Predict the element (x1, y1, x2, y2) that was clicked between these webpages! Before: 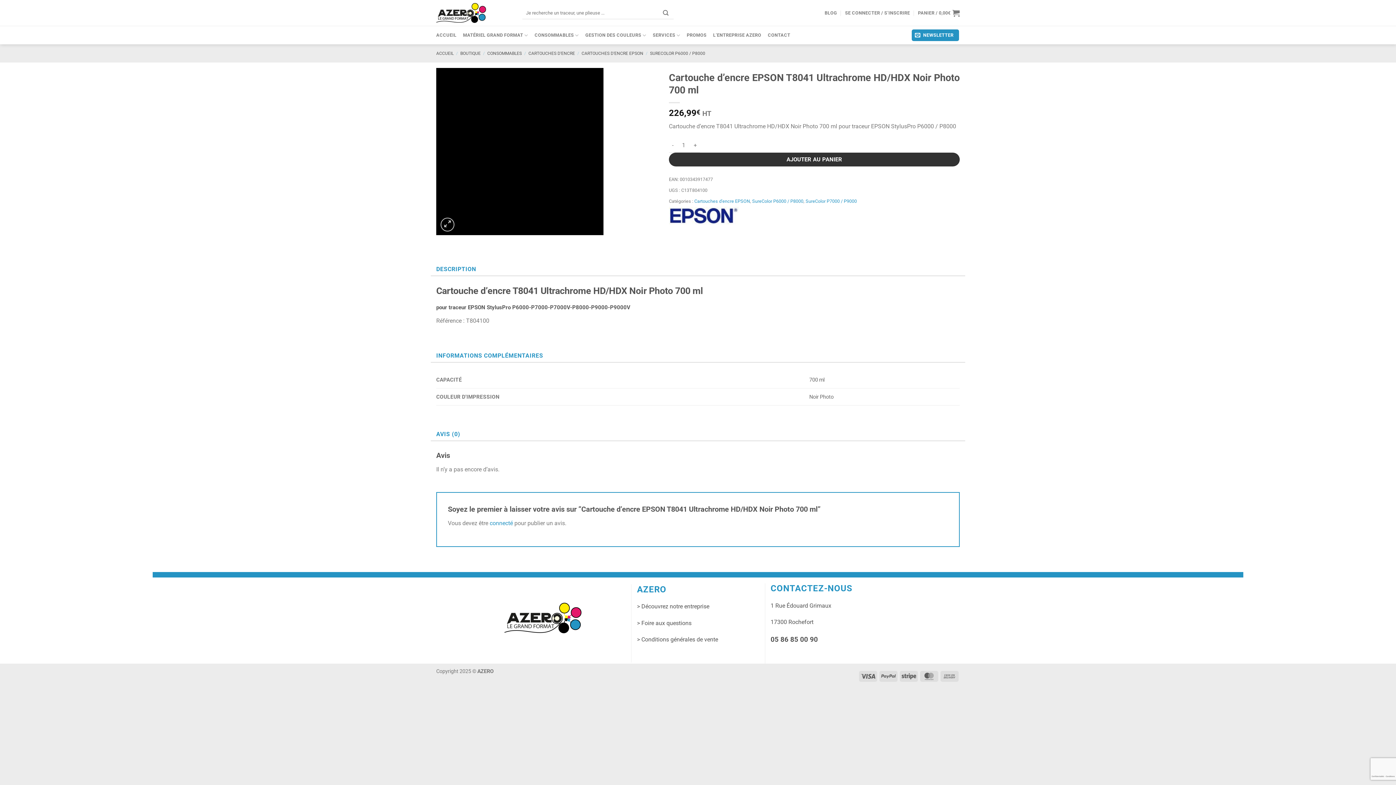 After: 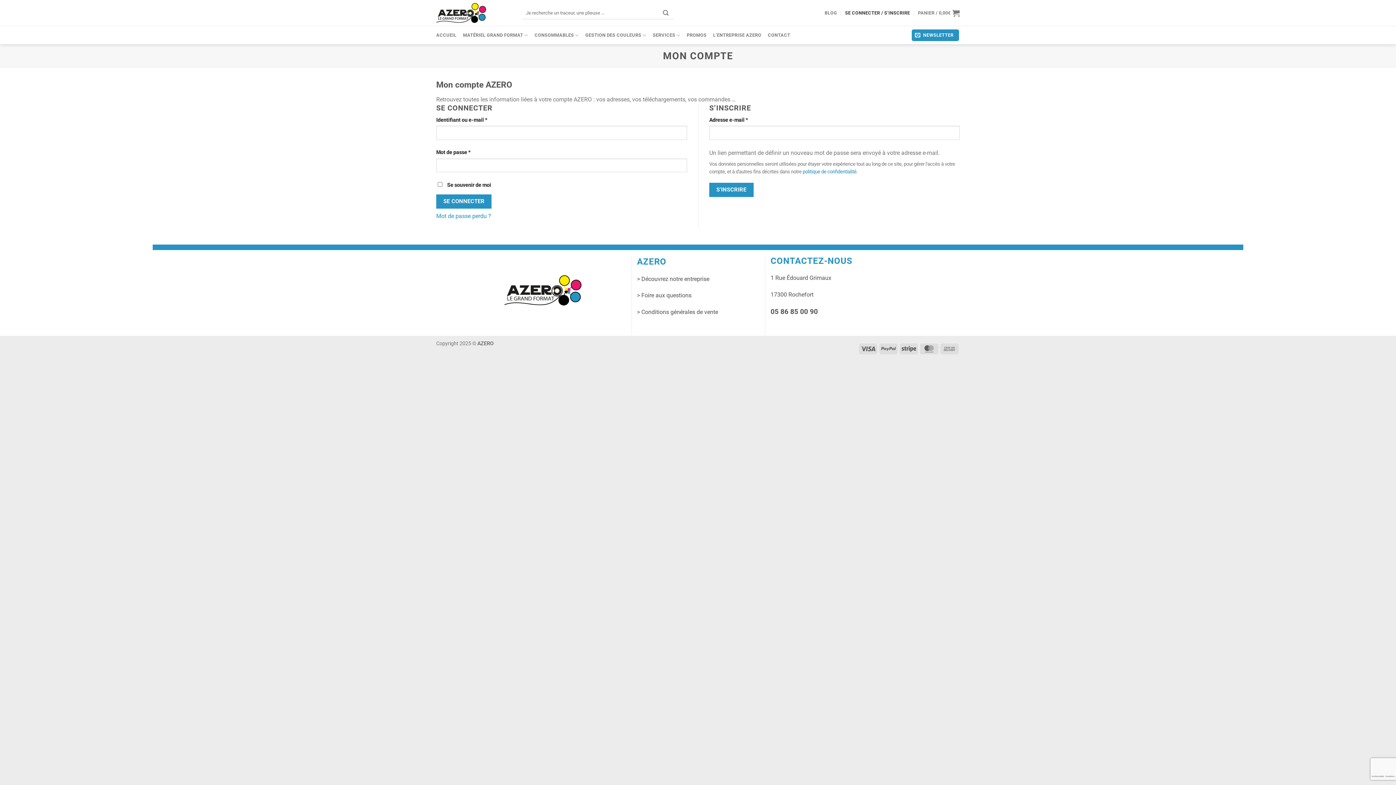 Action: label: SE CONNECTER / S’INSCRIRE bbox: (845, 6, 910, 18)